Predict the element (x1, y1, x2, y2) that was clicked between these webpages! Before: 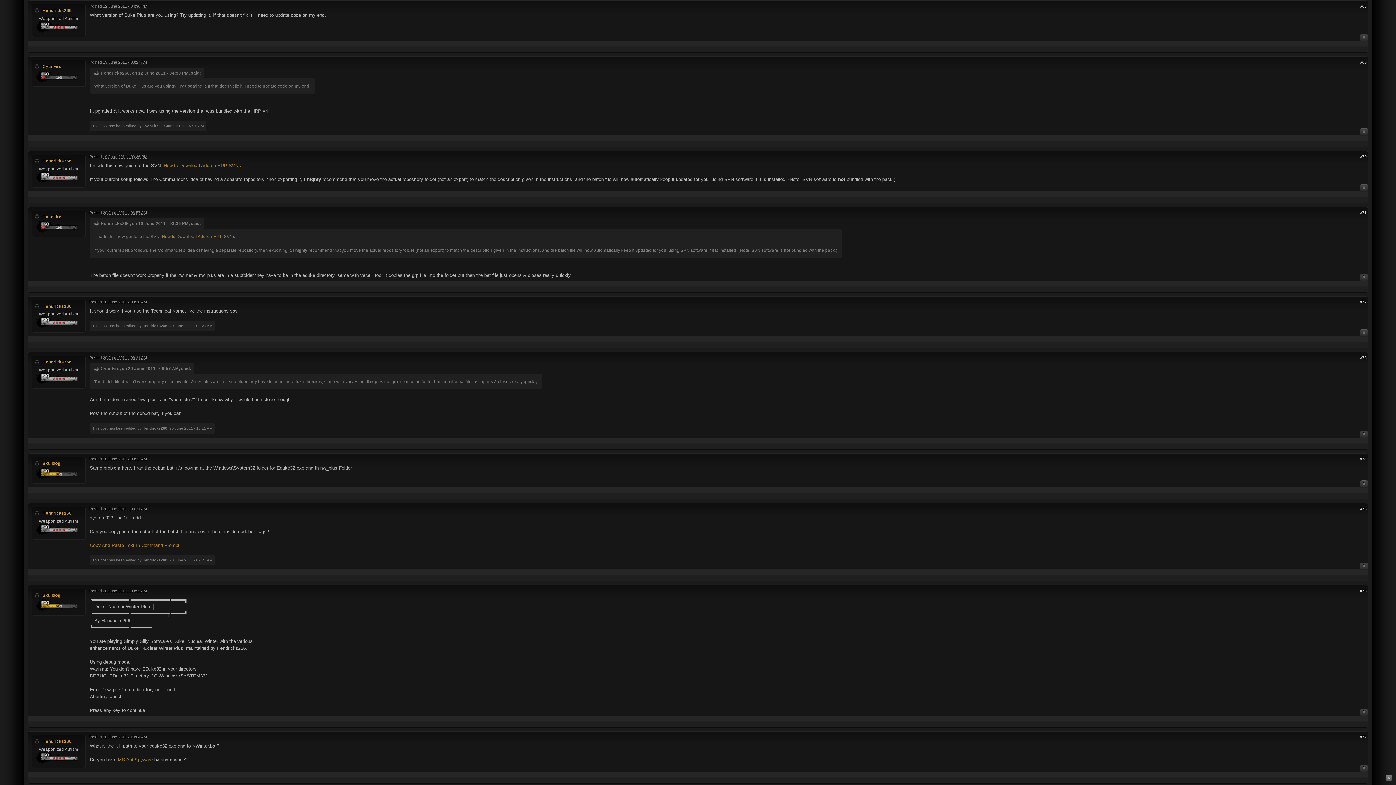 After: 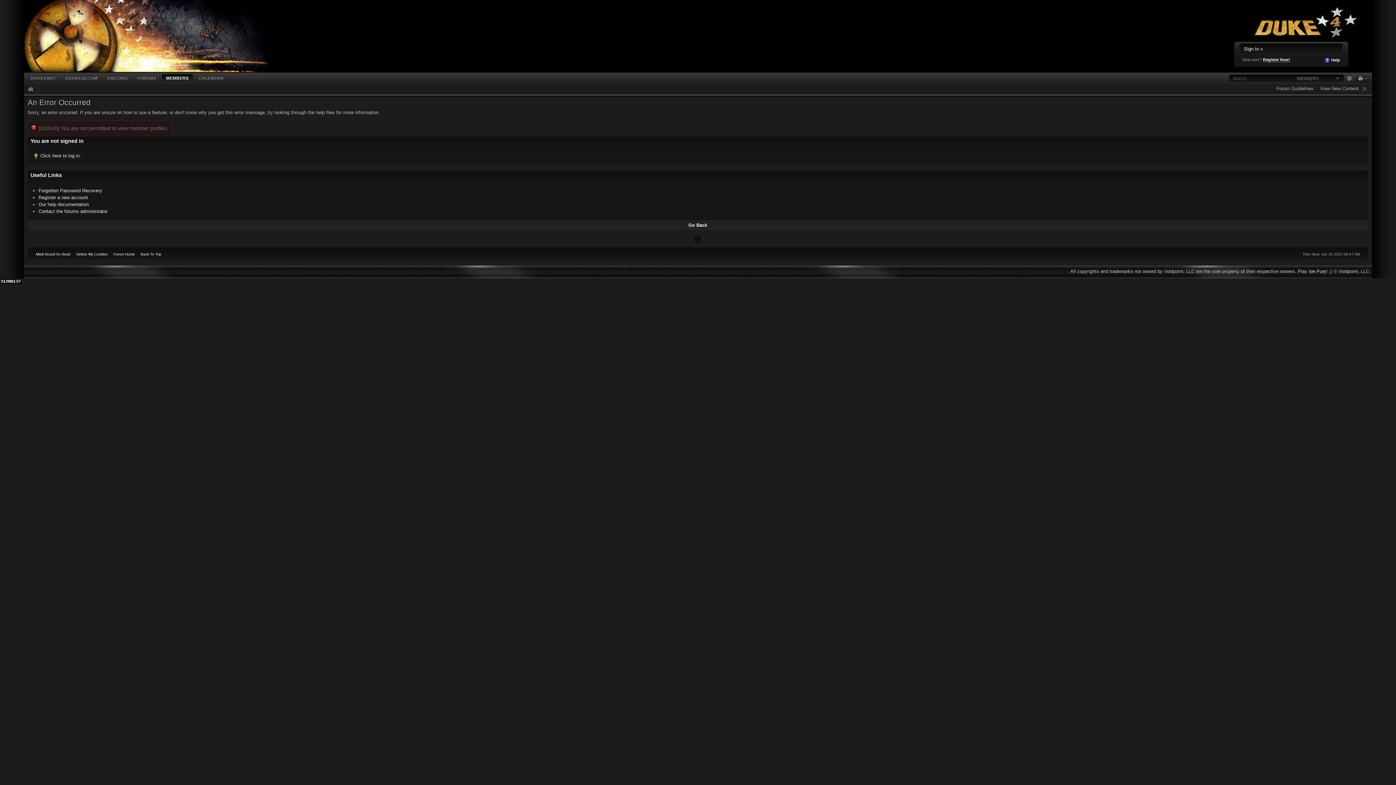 Action: label: Skulldog bbox: (42, 593, 60, 597)